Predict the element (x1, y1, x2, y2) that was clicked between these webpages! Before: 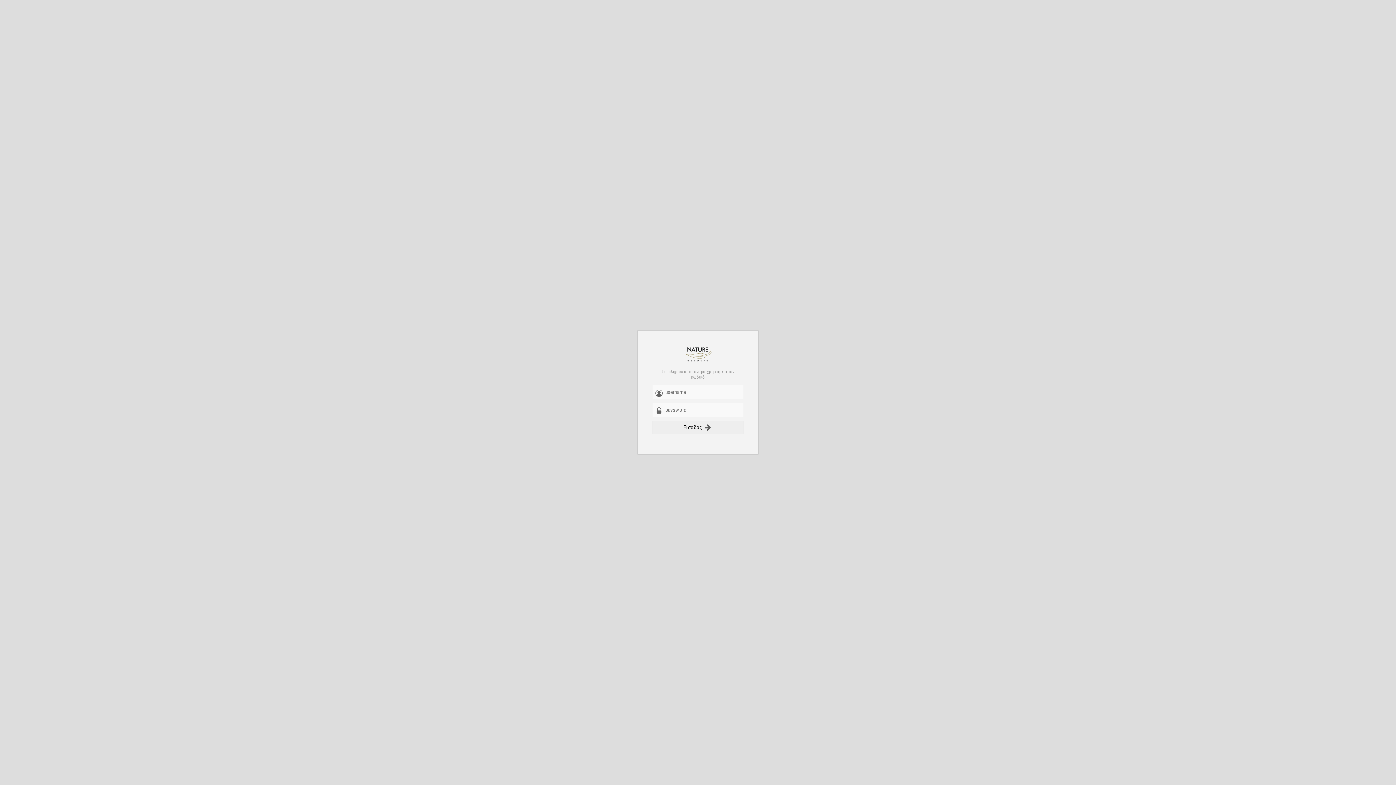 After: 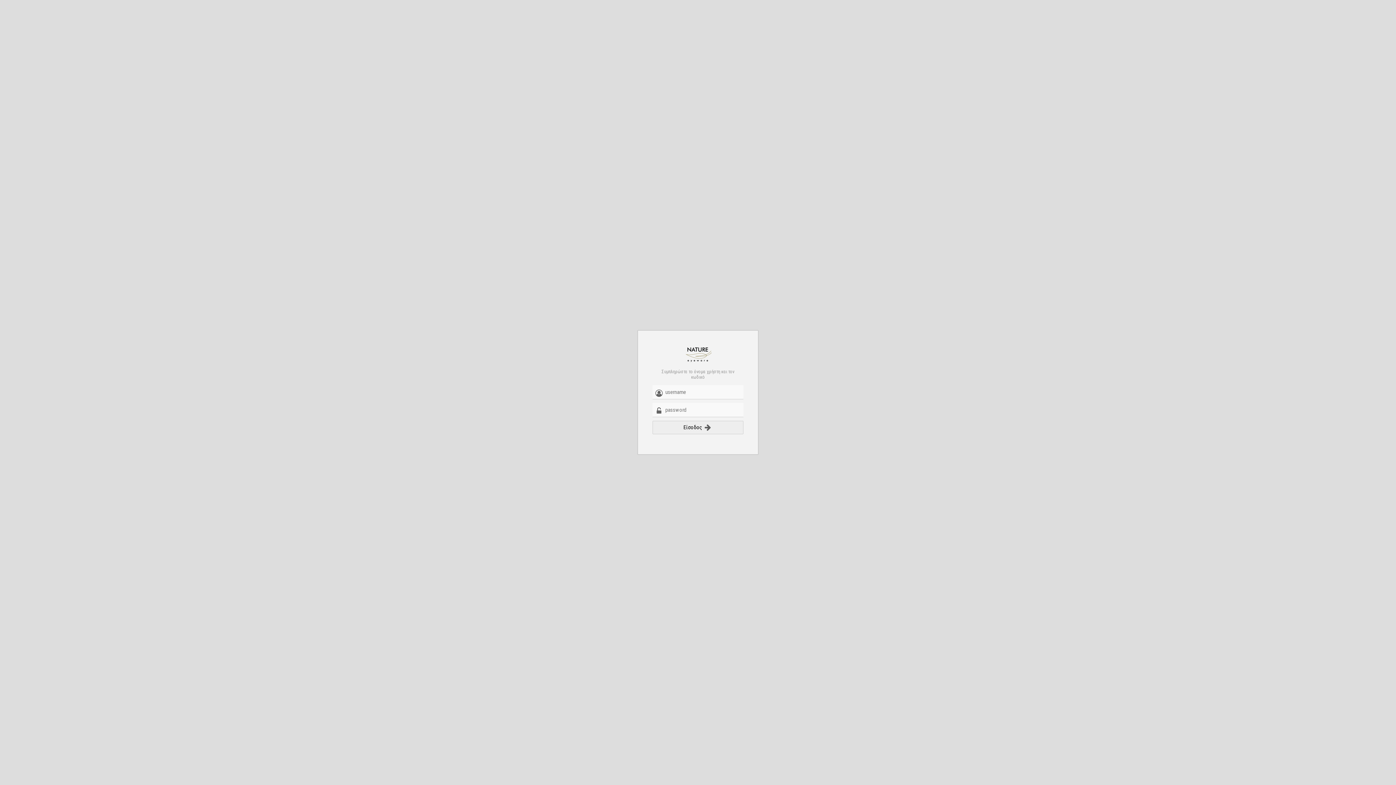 Action: label: Είσοδος  bbox: (652, 421, 743, 434)